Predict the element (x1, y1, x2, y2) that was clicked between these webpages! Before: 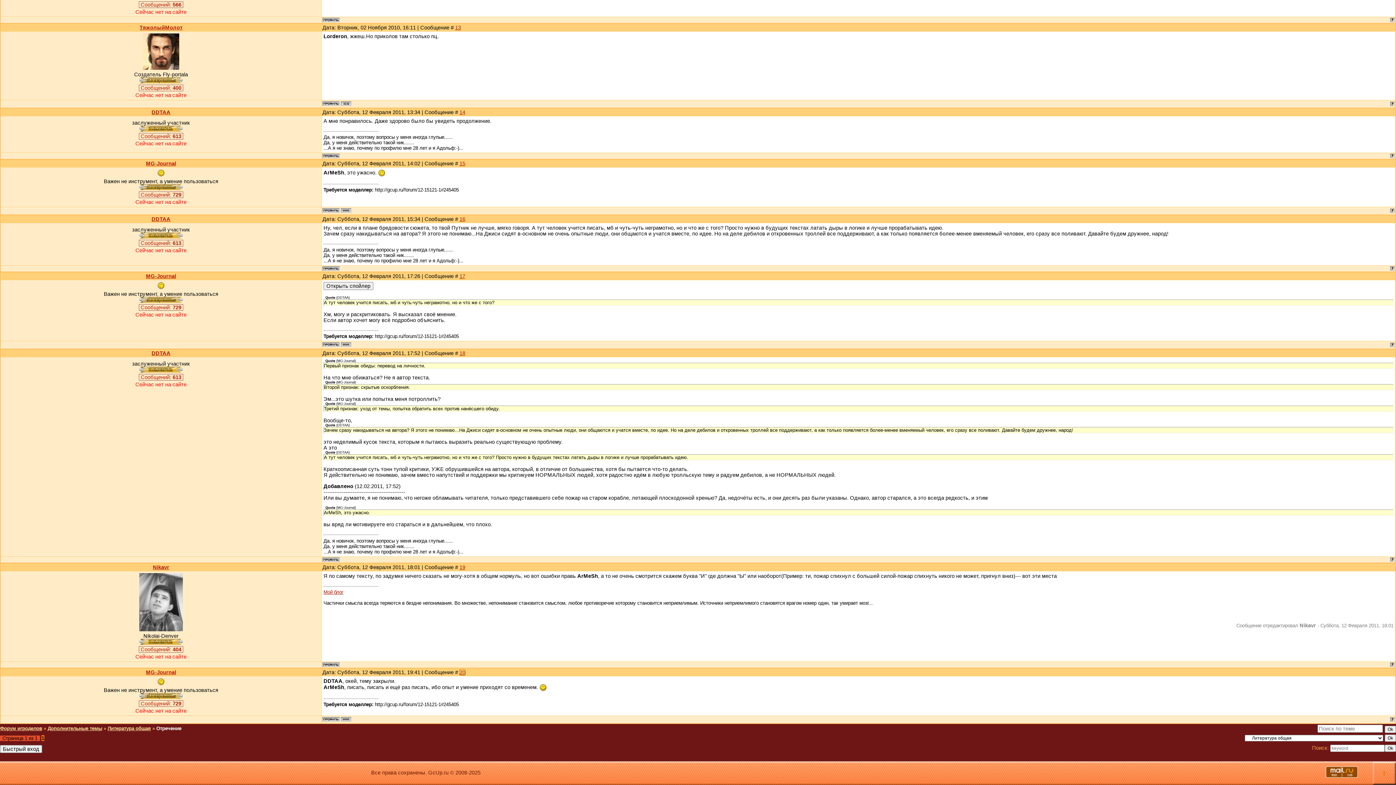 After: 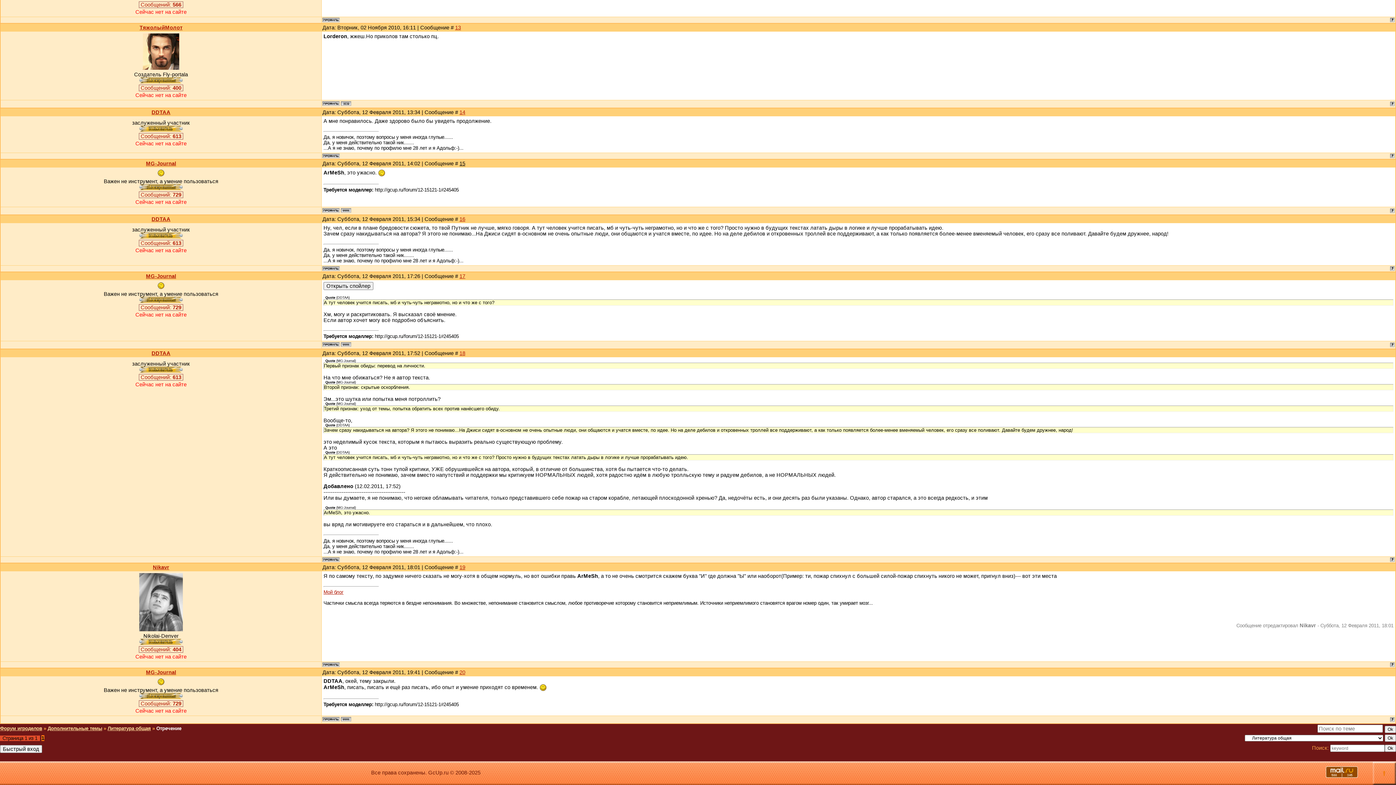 Action: label: 15 bbox: (459, 160, 465, 166)